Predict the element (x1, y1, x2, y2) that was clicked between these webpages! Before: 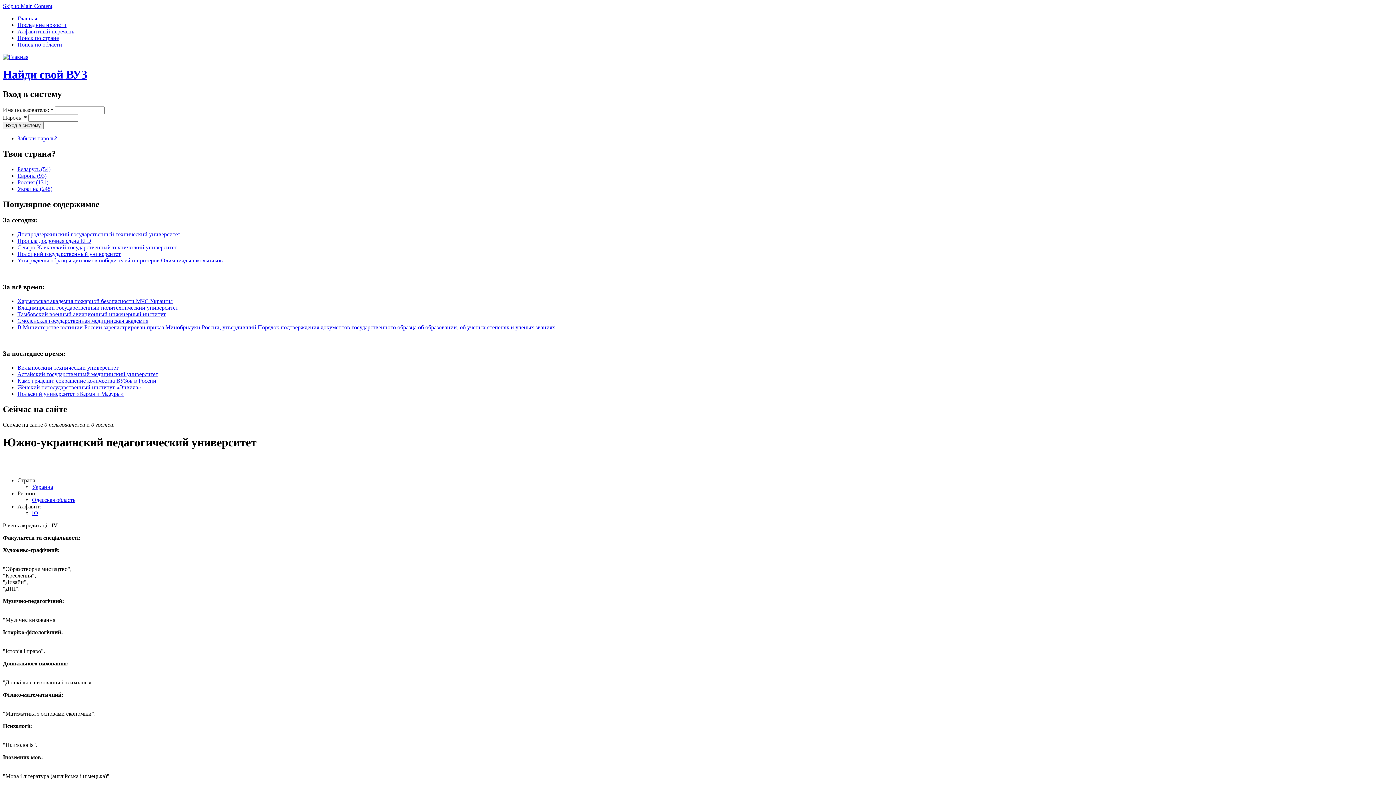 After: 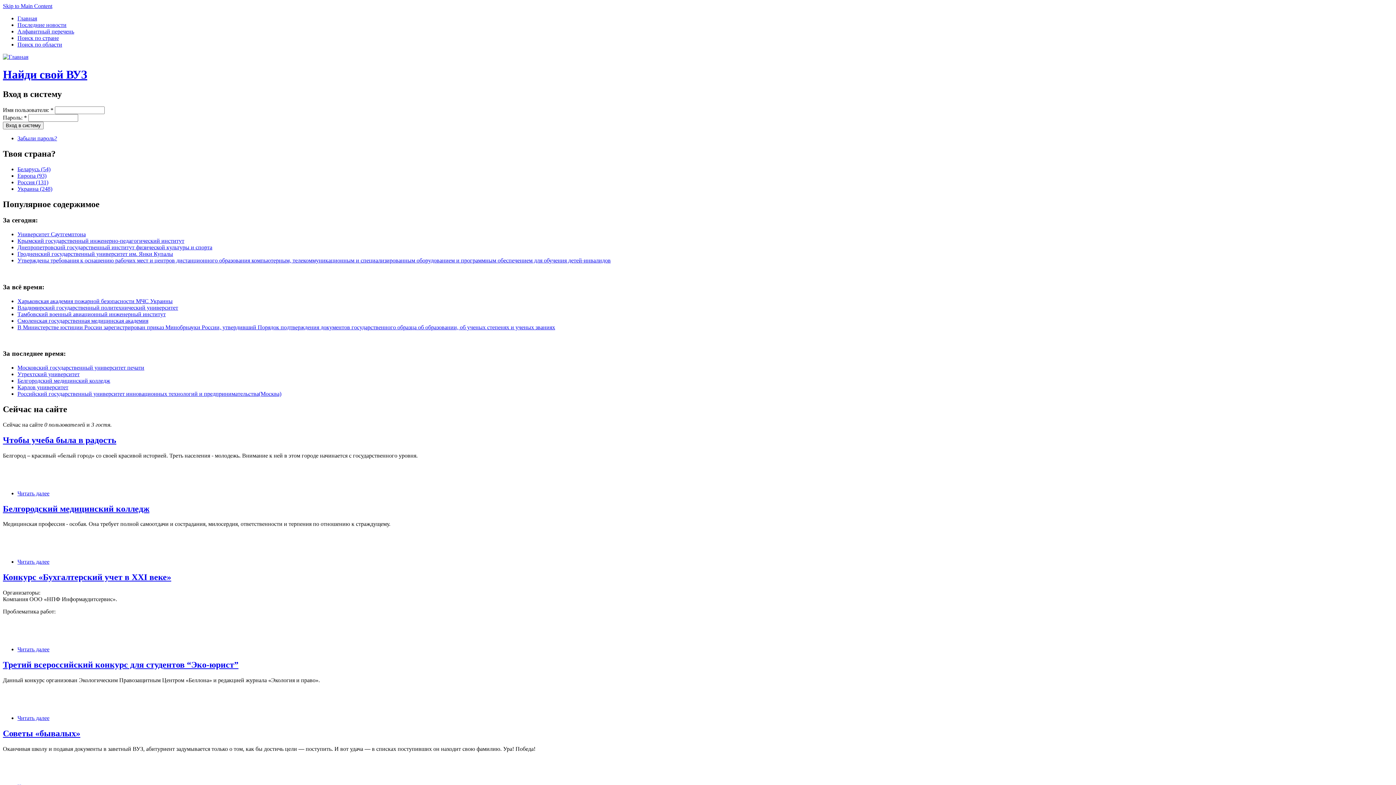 Action: bbox: (2, 53, 28, 60)